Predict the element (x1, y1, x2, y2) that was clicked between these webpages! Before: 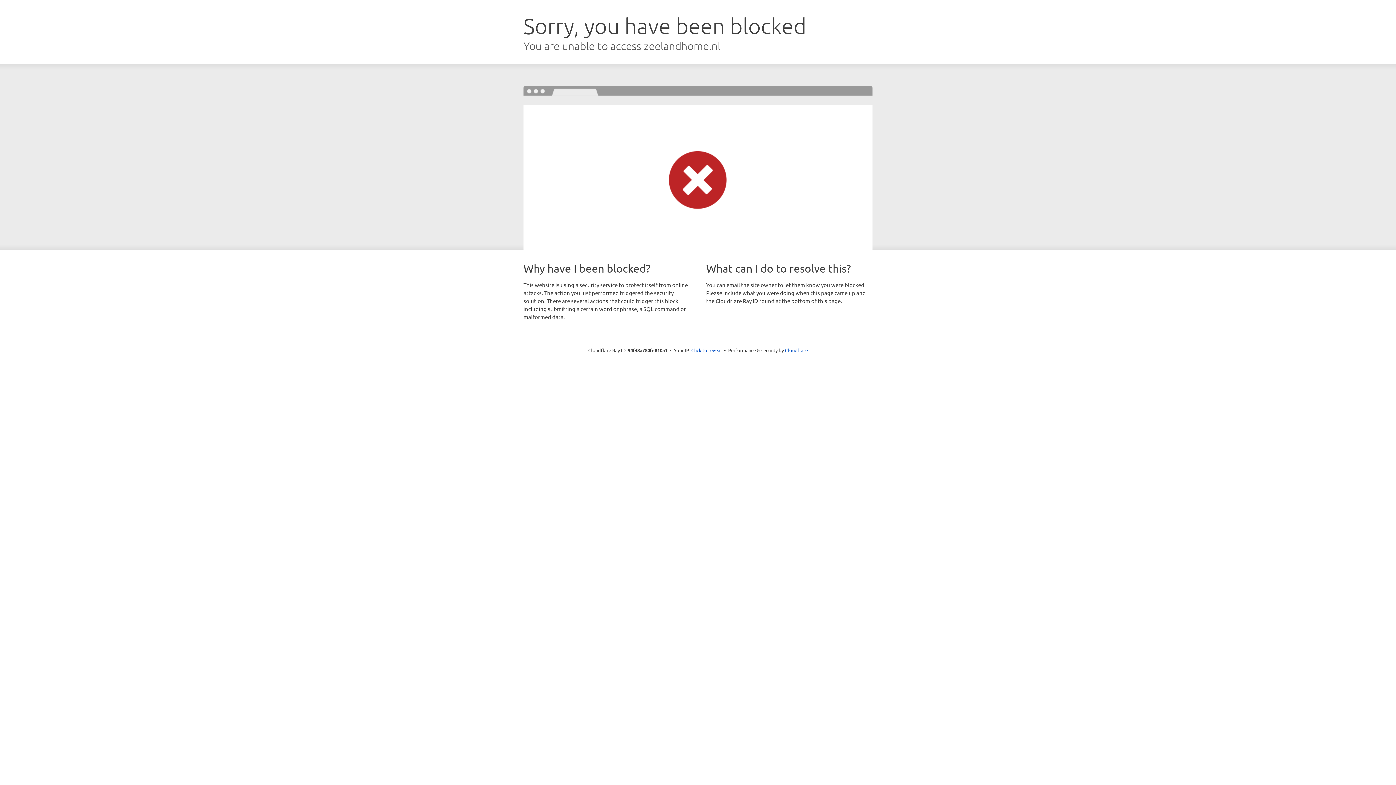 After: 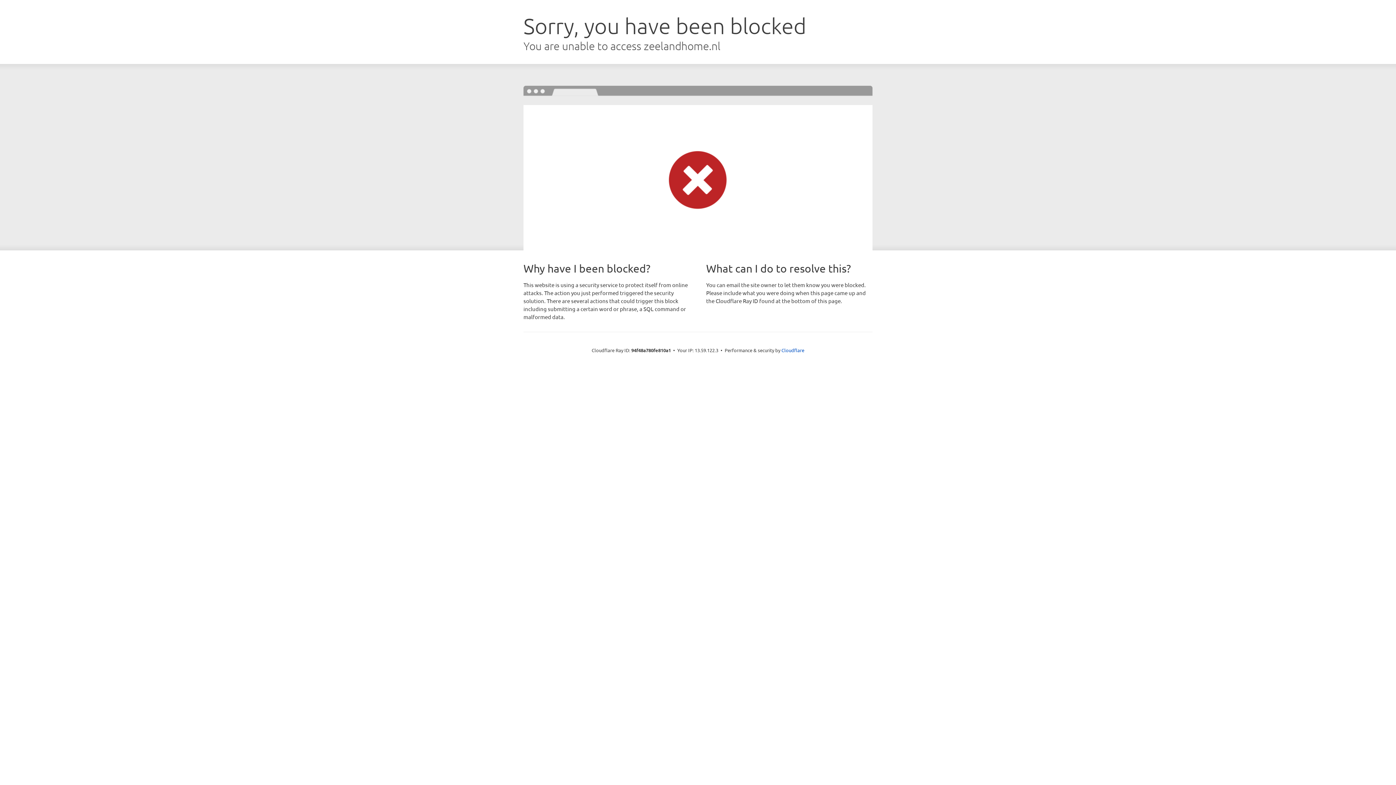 Action: bbox: (691, 346, 722, 353) label: Click to reveal